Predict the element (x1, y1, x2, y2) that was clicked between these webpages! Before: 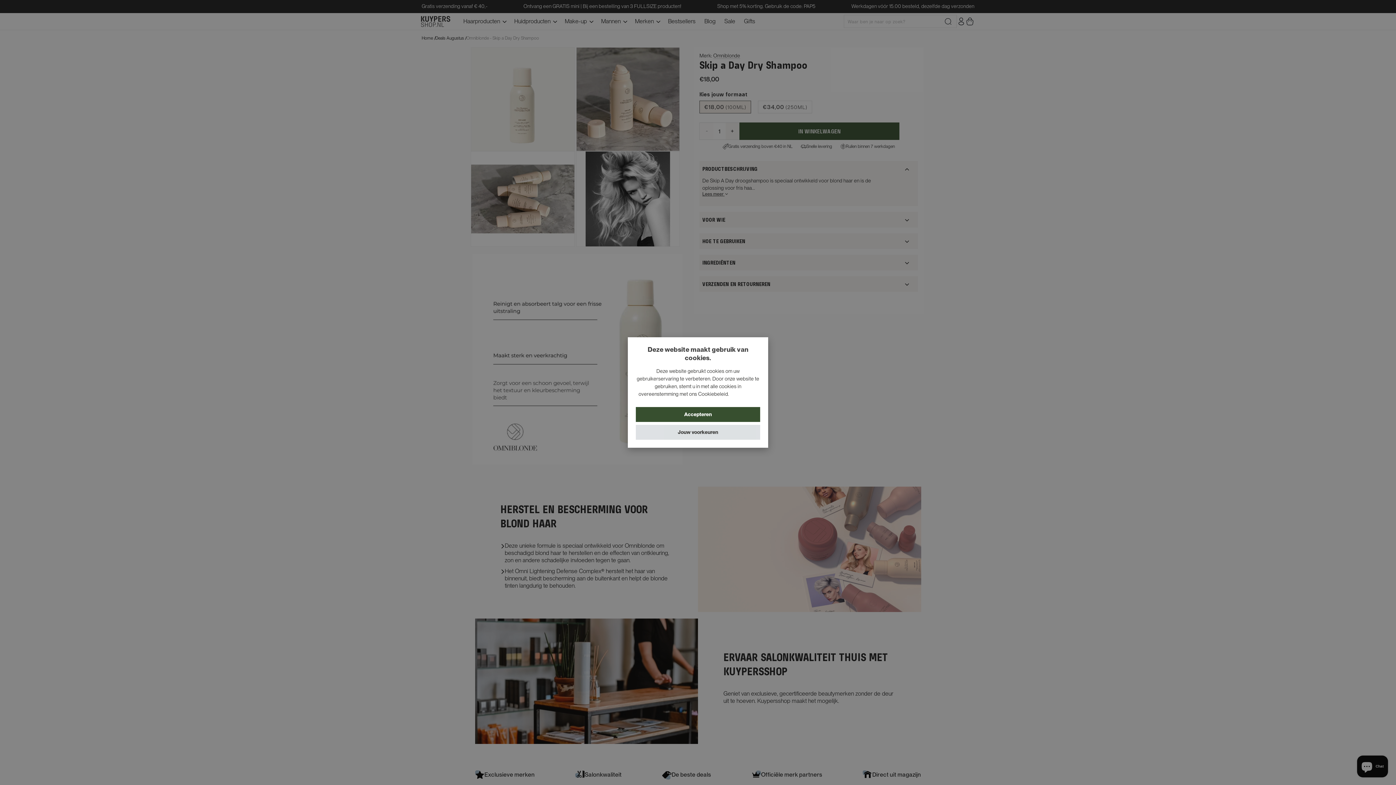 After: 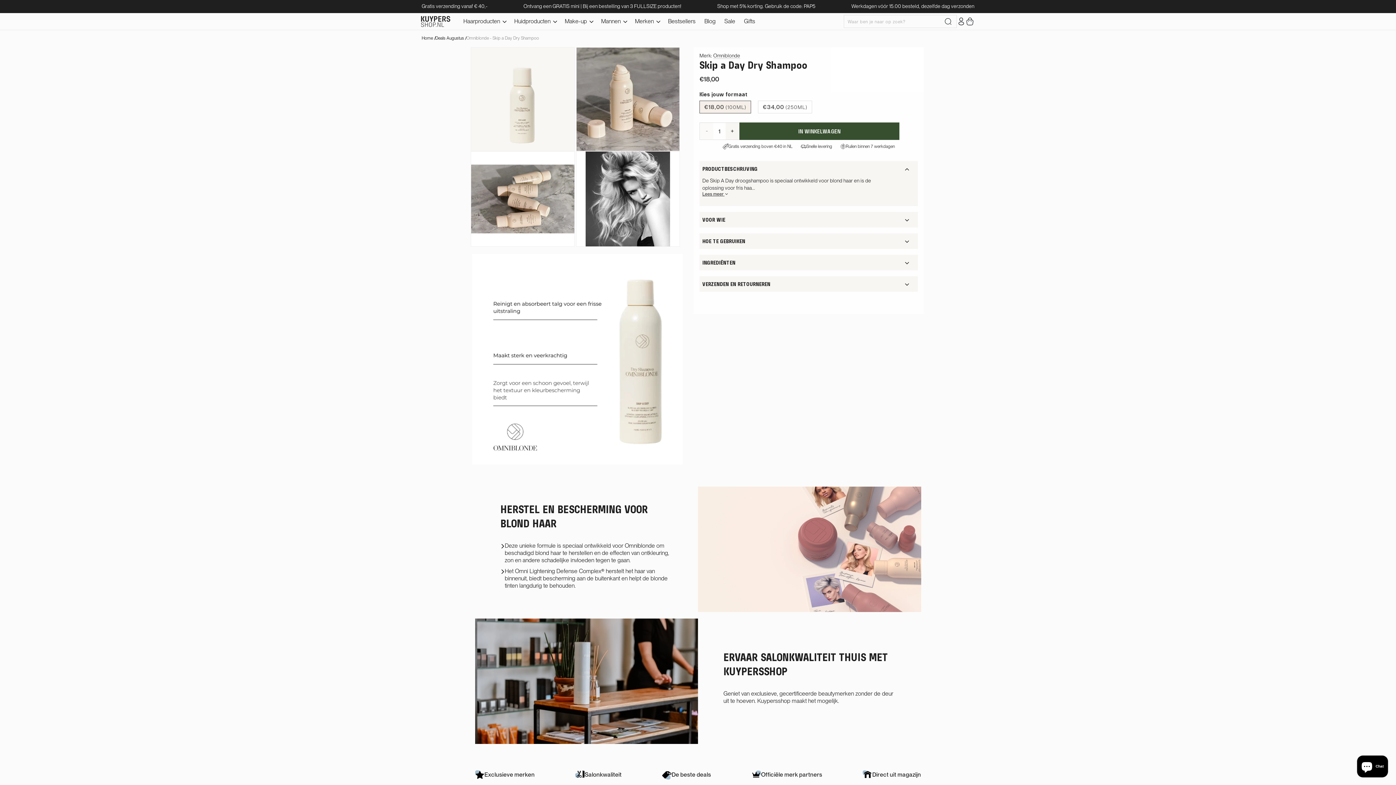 Action: label: Accepteren bbox: (636, 407, 760, 422)